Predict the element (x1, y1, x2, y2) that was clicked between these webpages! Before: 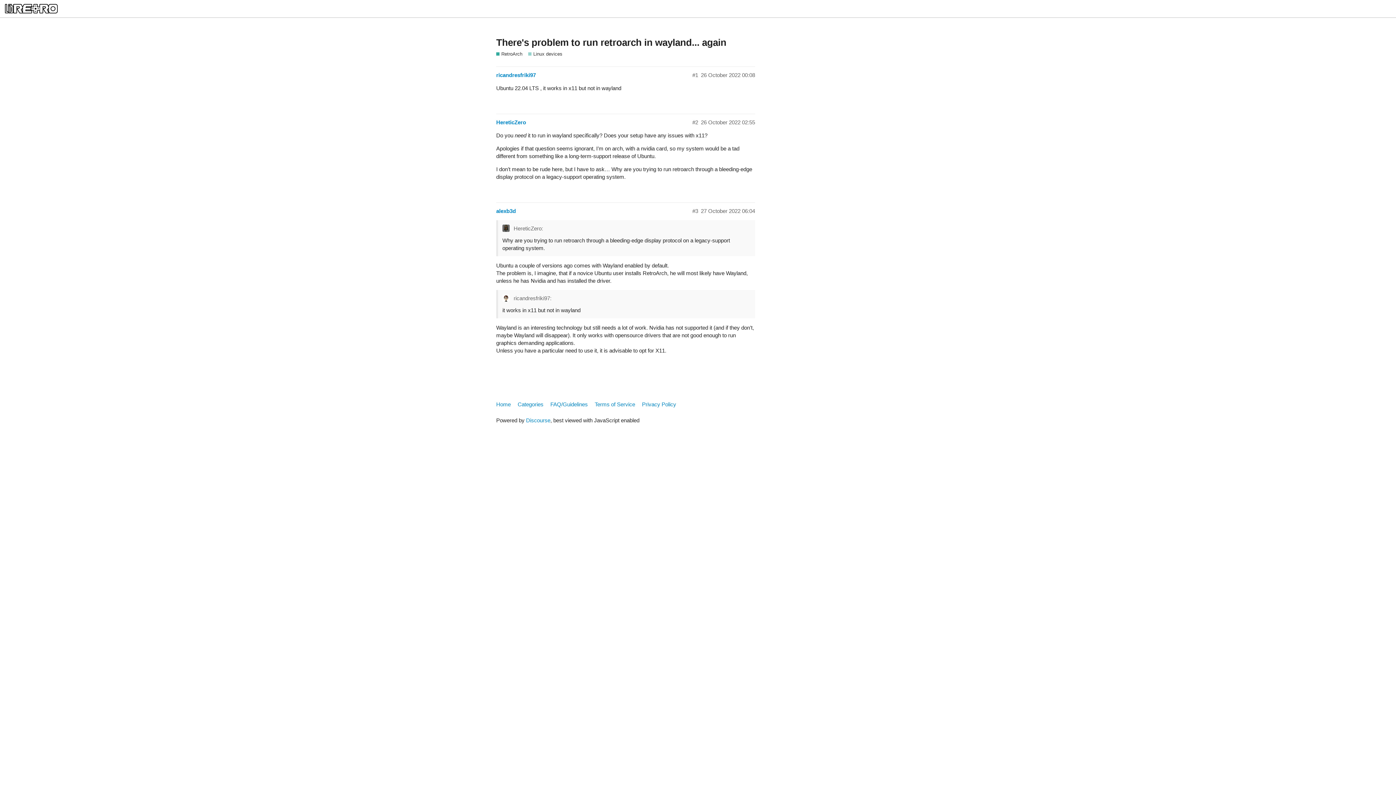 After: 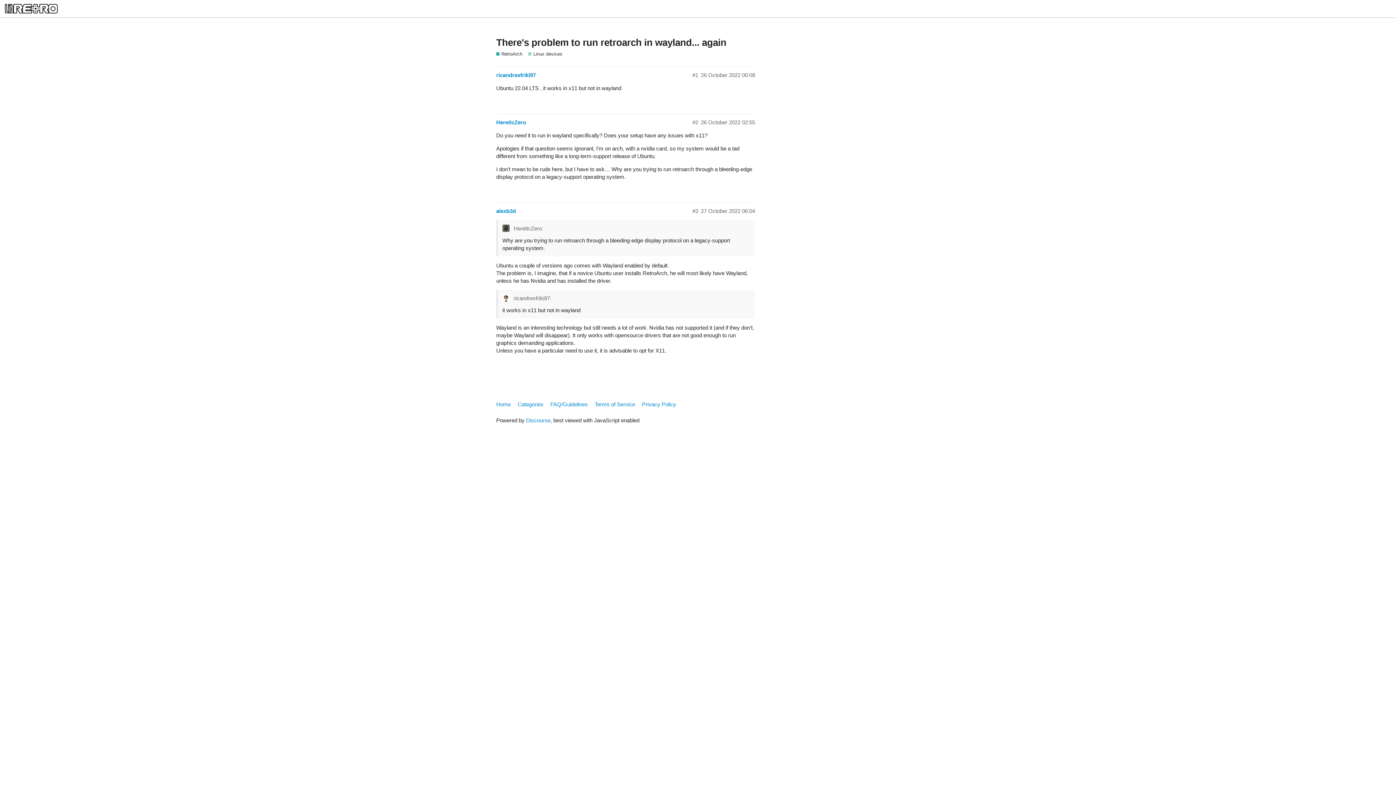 Action: label: There's problem to run retroarch in wayland... again bbox: (496, 37, 726, 47)